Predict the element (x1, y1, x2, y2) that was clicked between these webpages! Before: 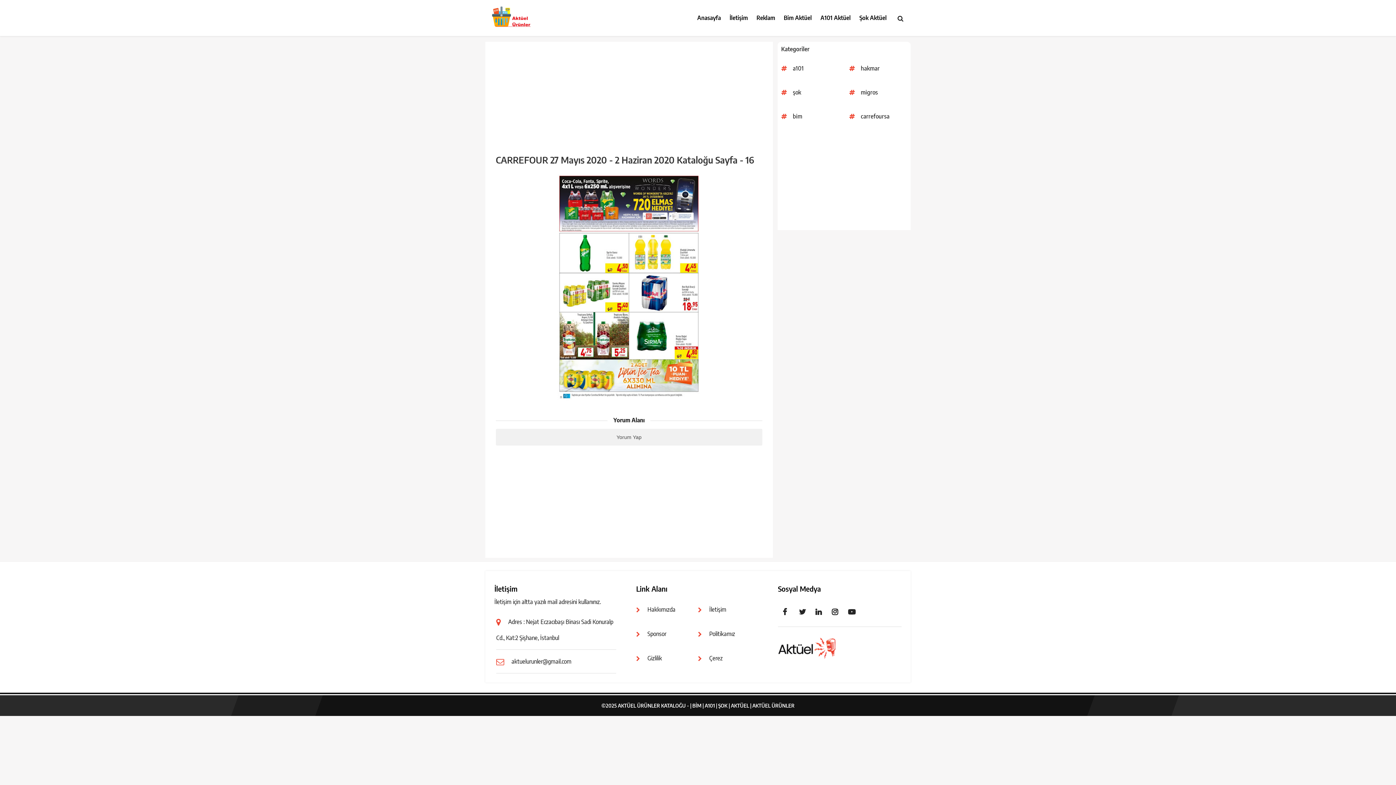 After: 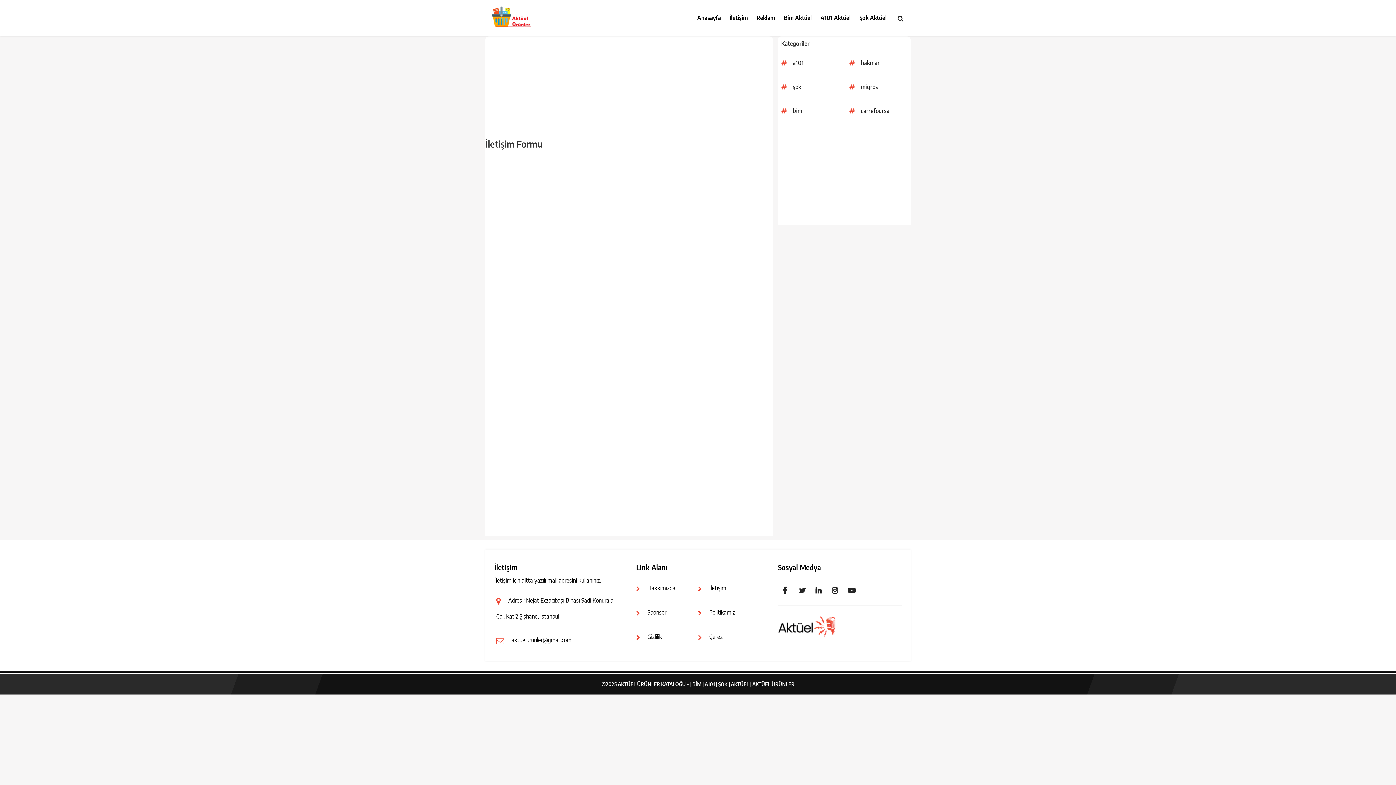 Action: label: İletişim bbox: (709, 606, 726, 613)